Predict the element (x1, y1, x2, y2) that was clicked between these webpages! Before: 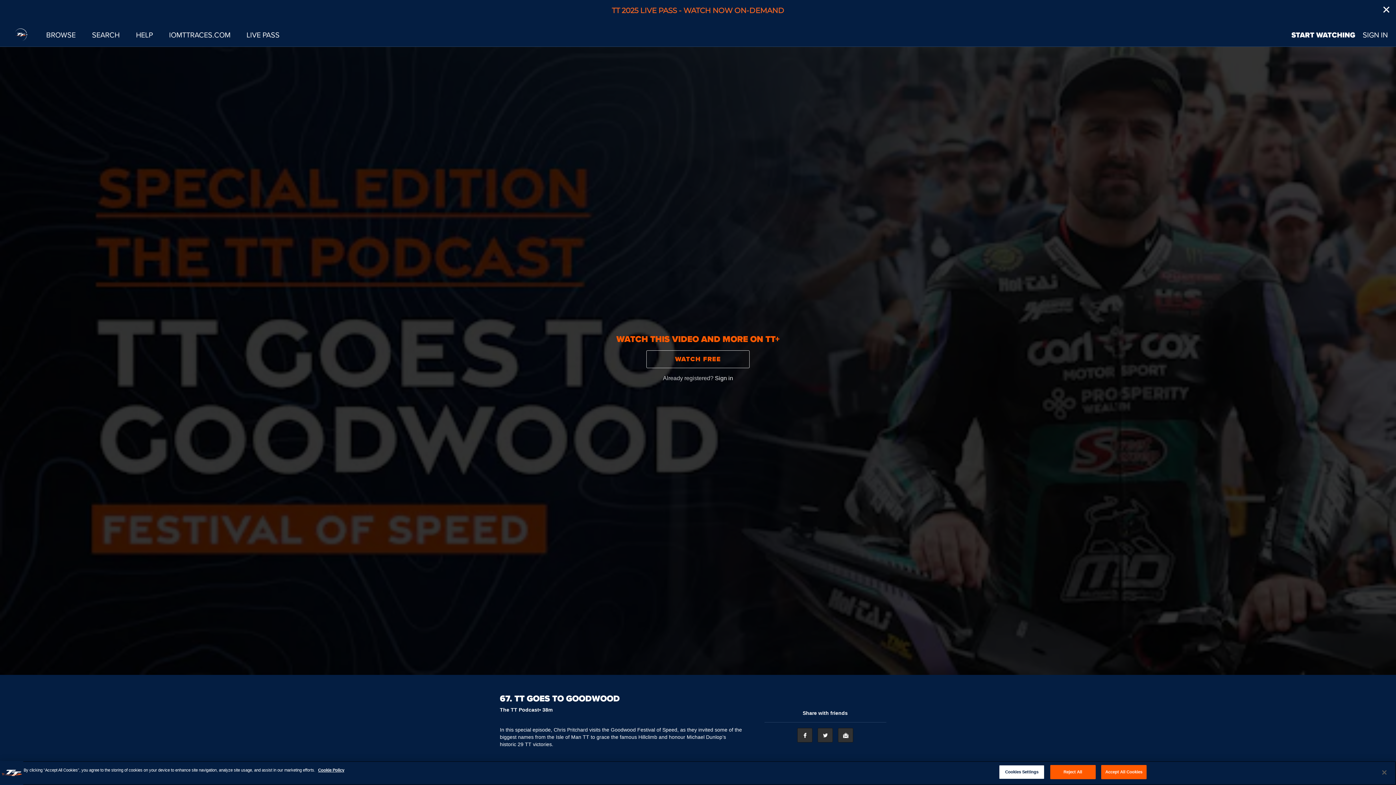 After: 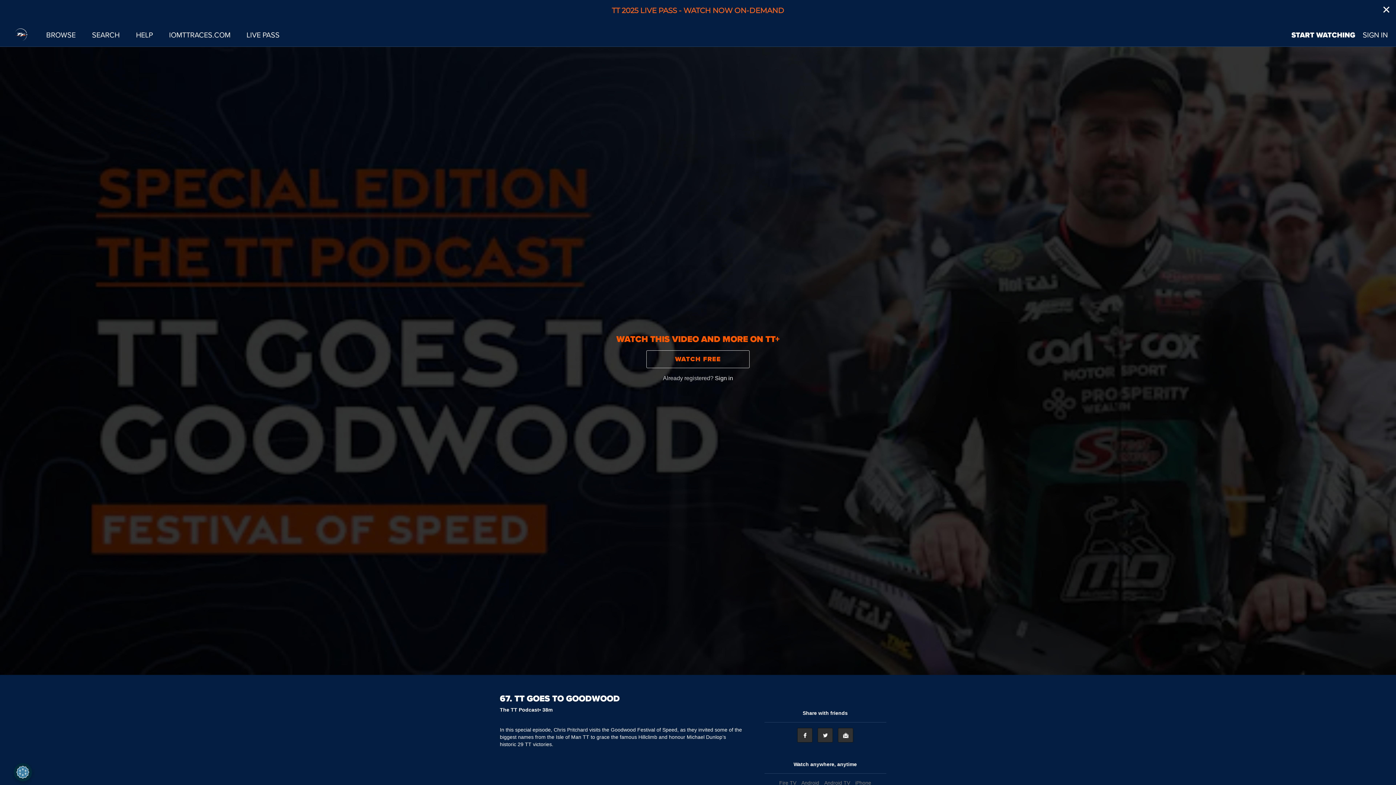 Action: label: Reject All bbox: (1050, 765, 1095, 779)